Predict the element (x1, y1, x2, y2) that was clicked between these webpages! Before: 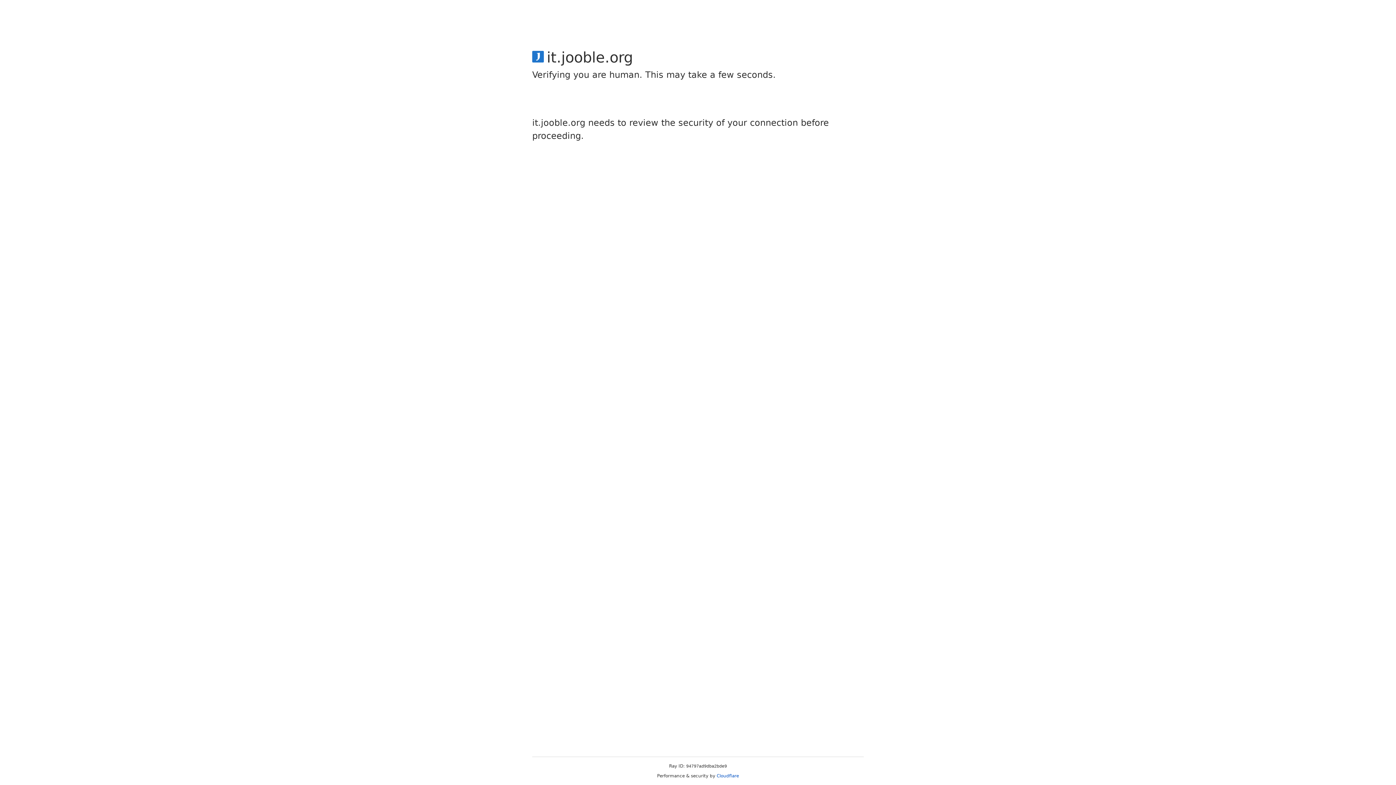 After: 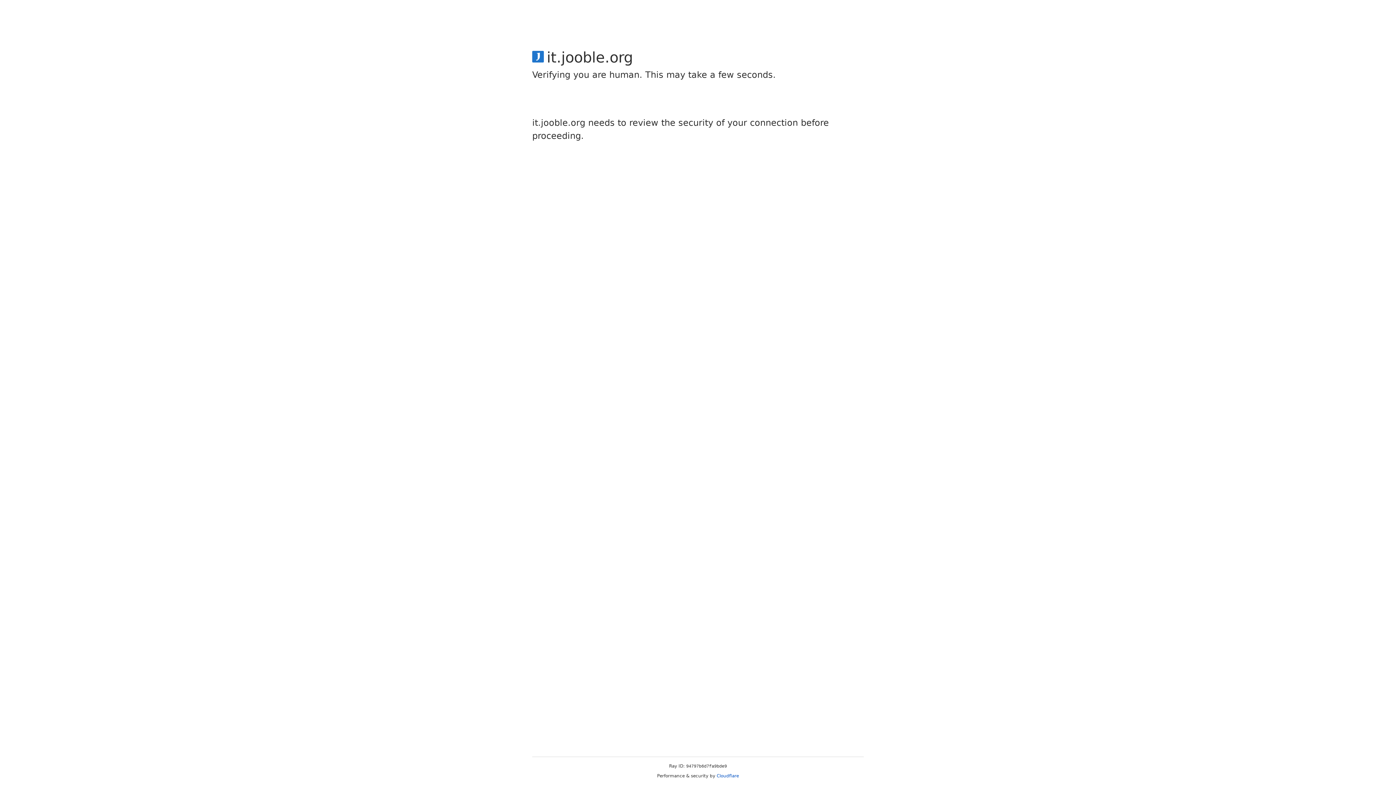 Action: bbox: (716, 773, 739, 778) label: Cloudflare